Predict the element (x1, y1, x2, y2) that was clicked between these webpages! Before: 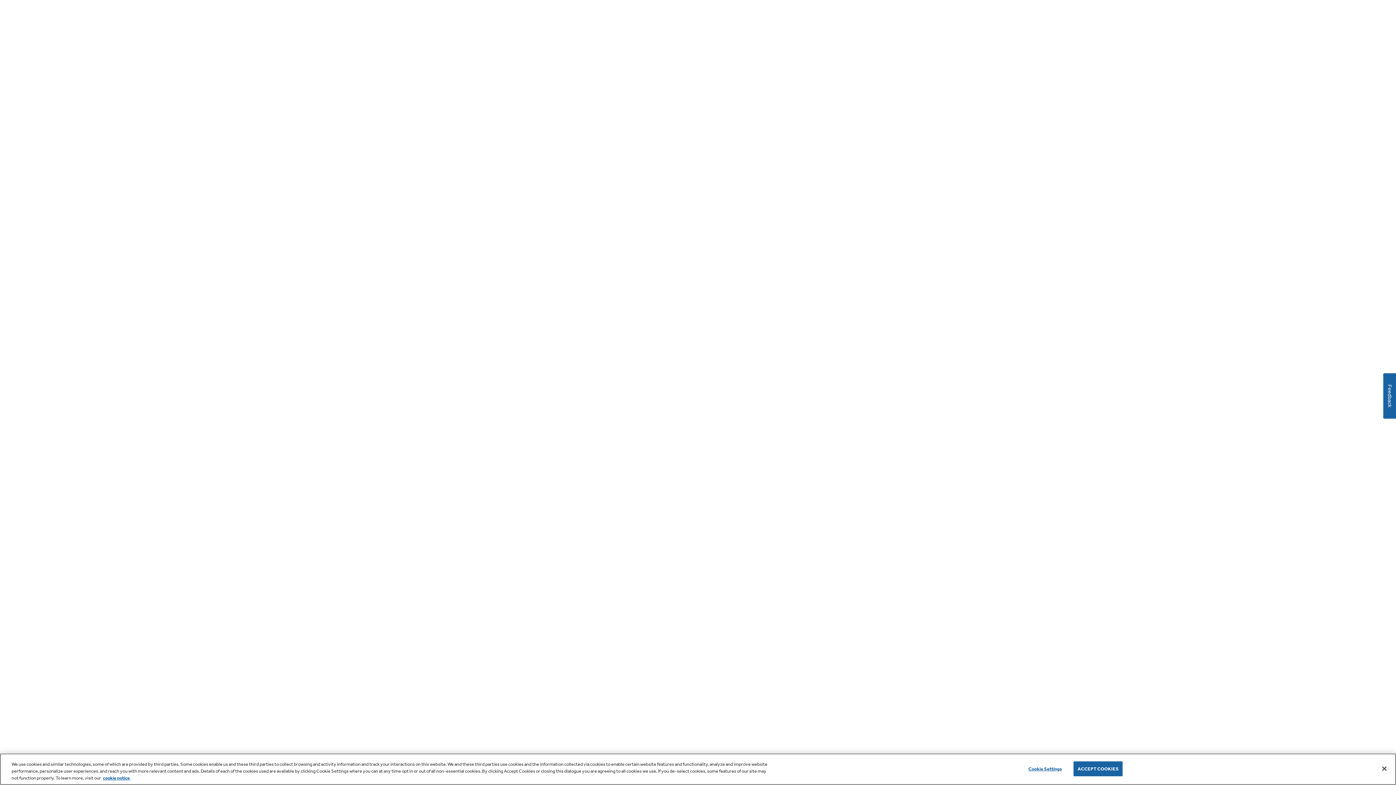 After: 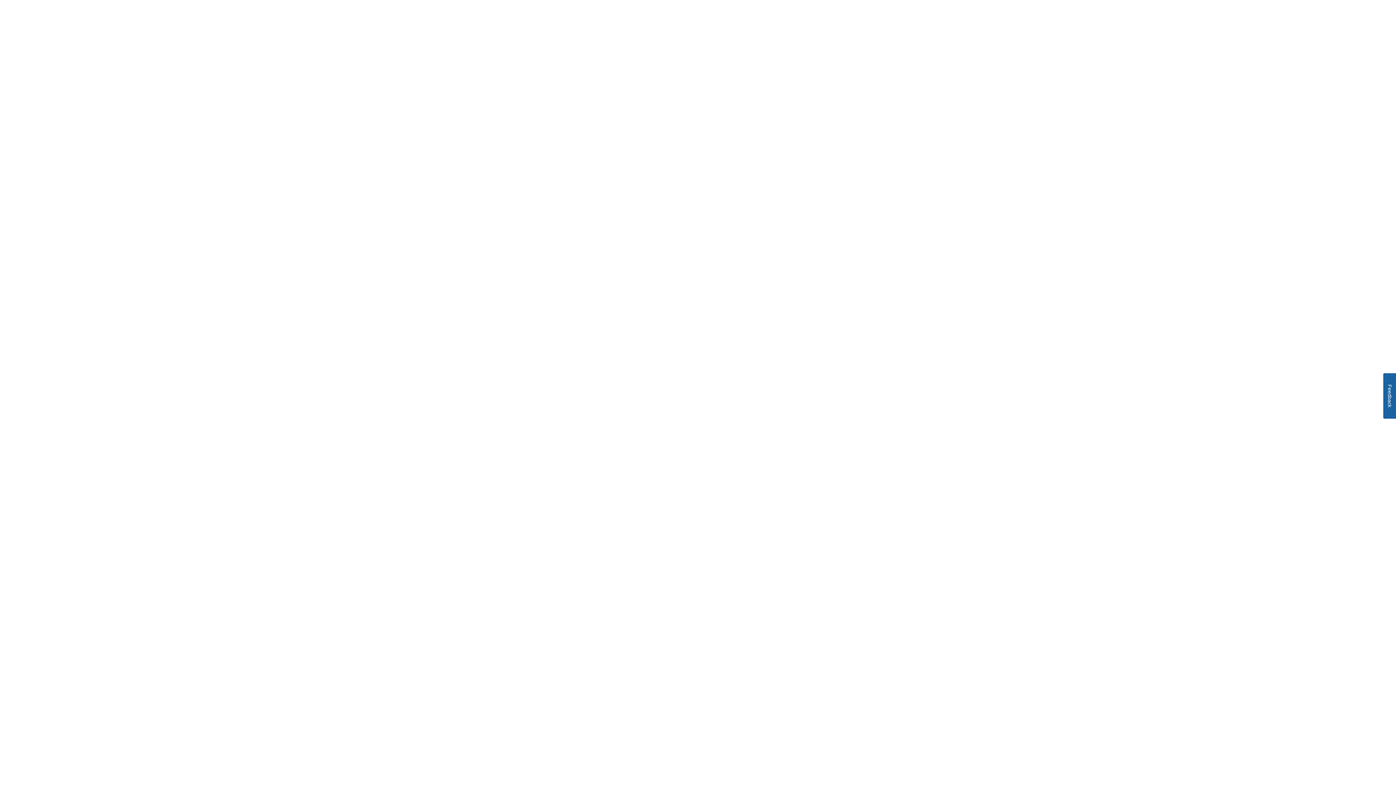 Action: label: Accept Cookies bbox: (1376, 760, 1392, 776)